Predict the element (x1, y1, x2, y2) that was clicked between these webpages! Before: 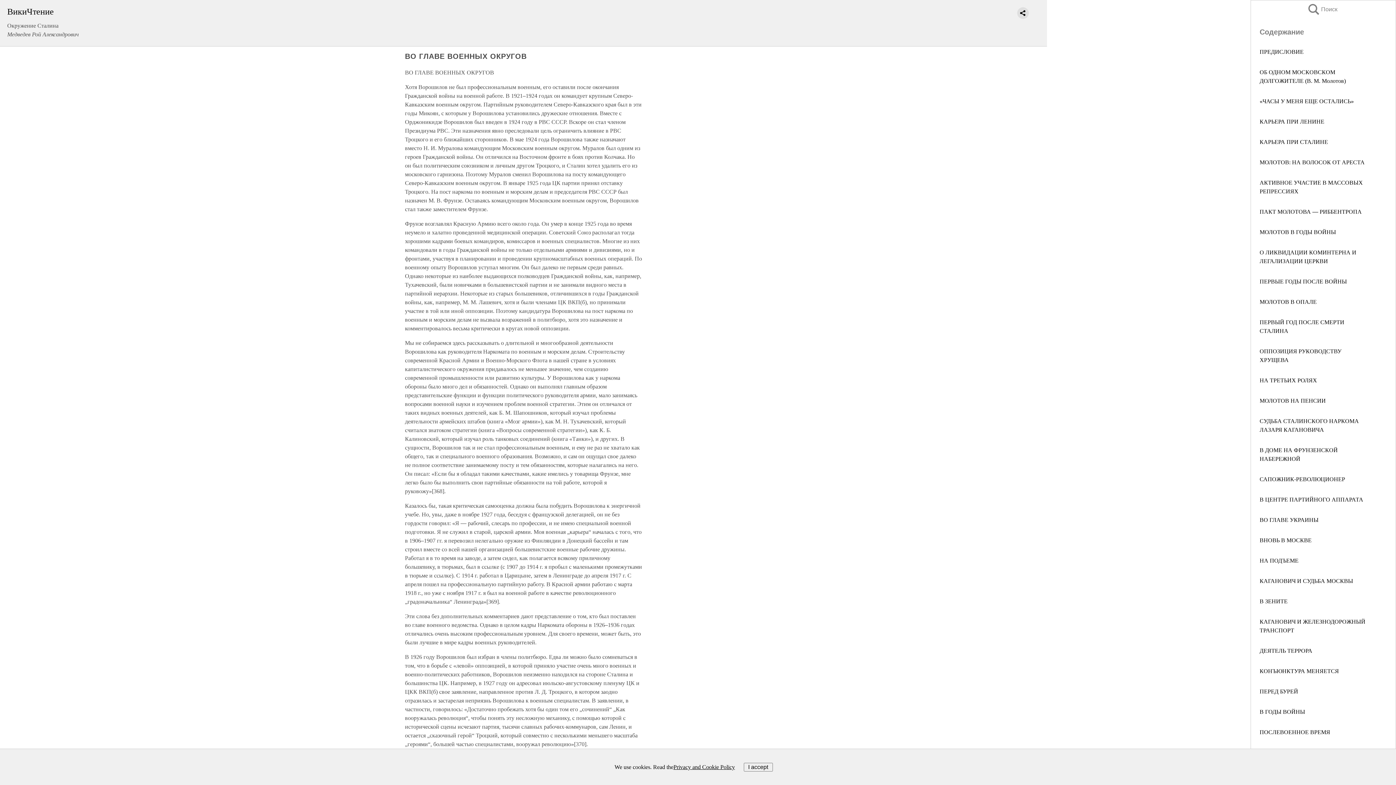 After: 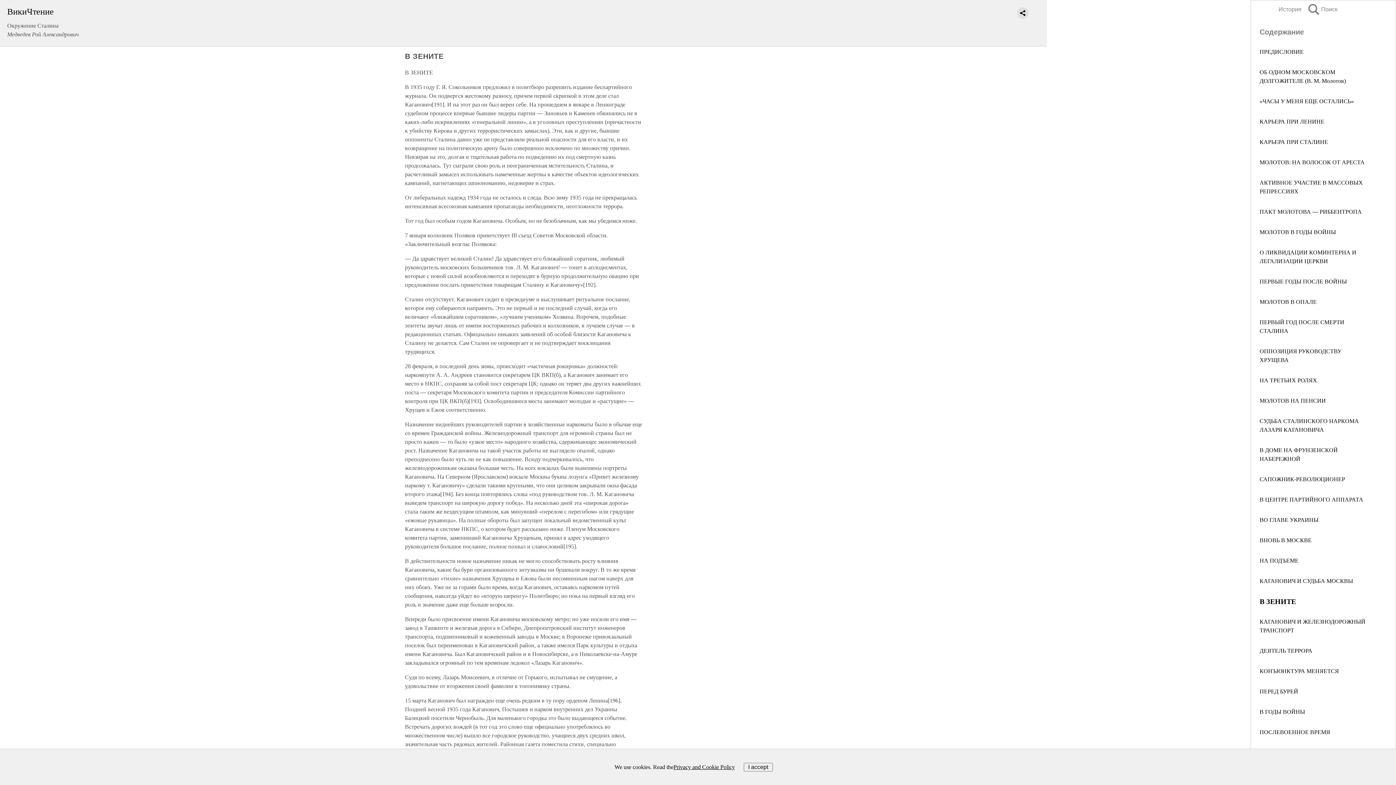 Action: label: В ЗЕНИТЕ bbox: (1260, 598, 1288, 604)